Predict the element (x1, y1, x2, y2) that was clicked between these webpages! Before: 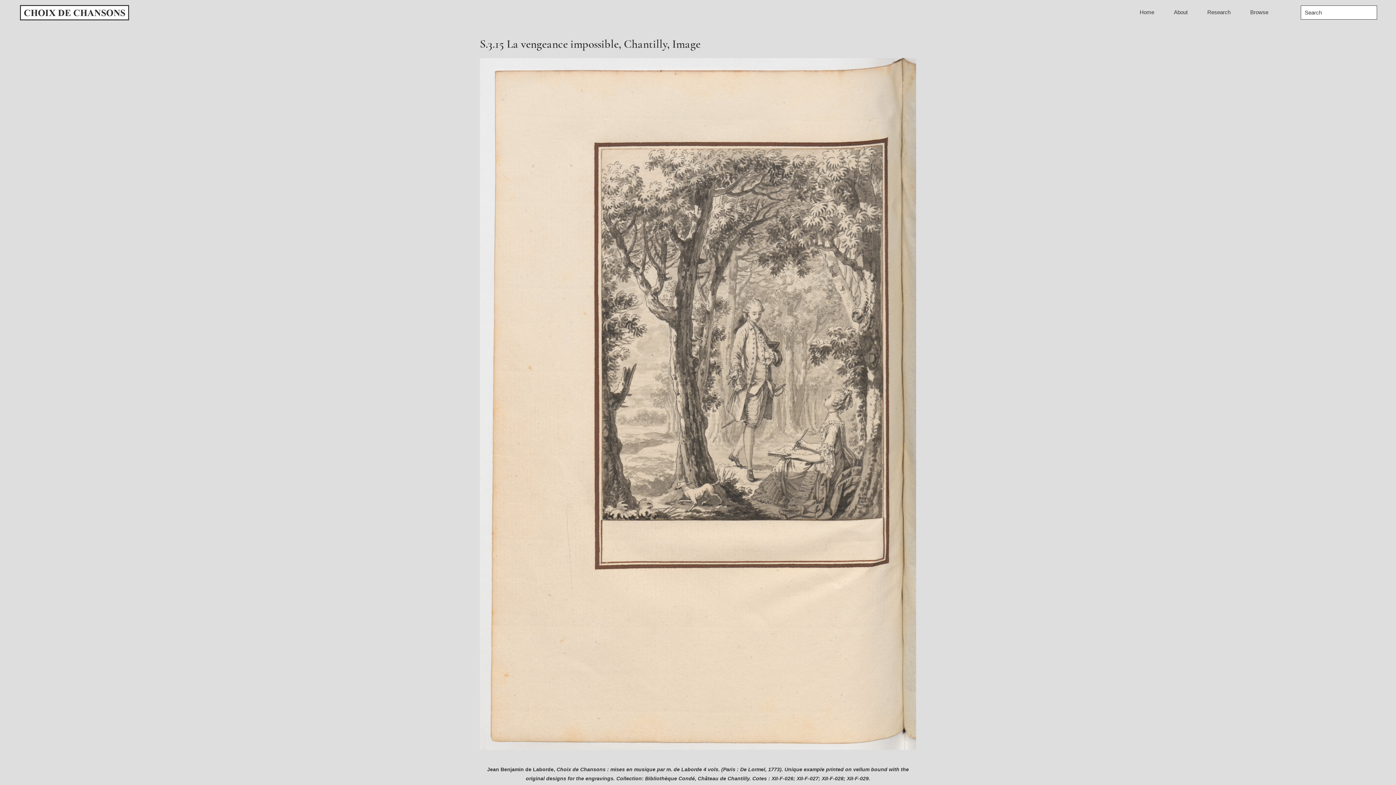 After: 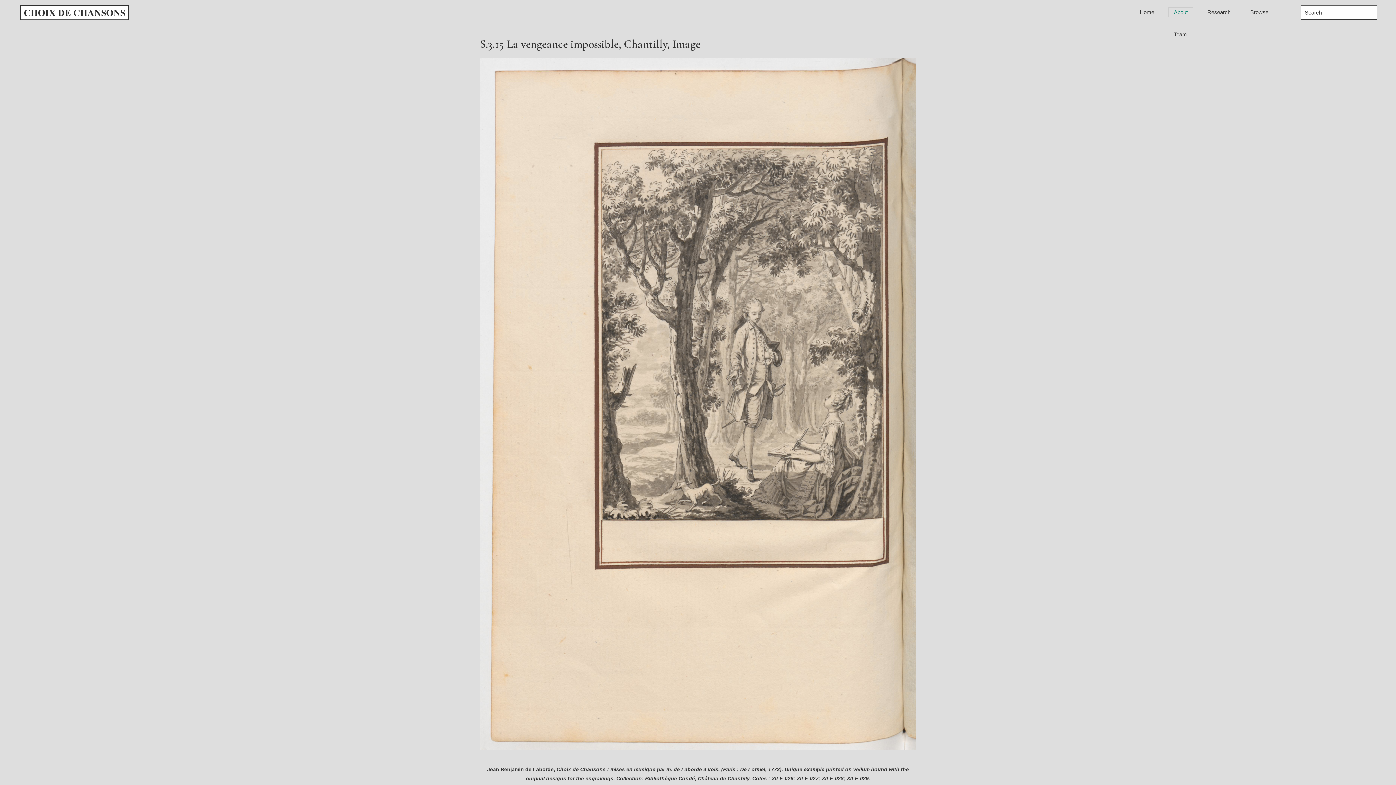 Action: bbox: (1168, 7, 1193, 17) label: About